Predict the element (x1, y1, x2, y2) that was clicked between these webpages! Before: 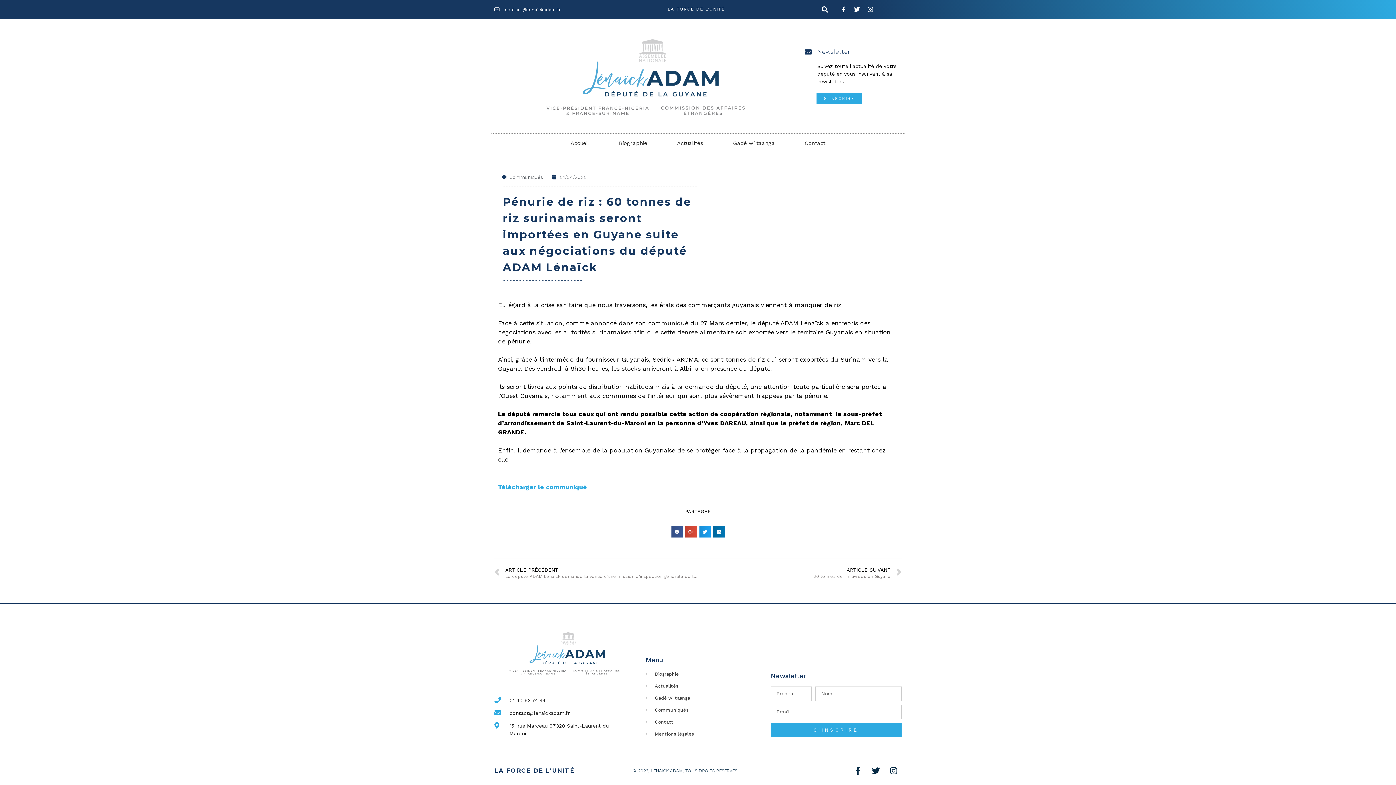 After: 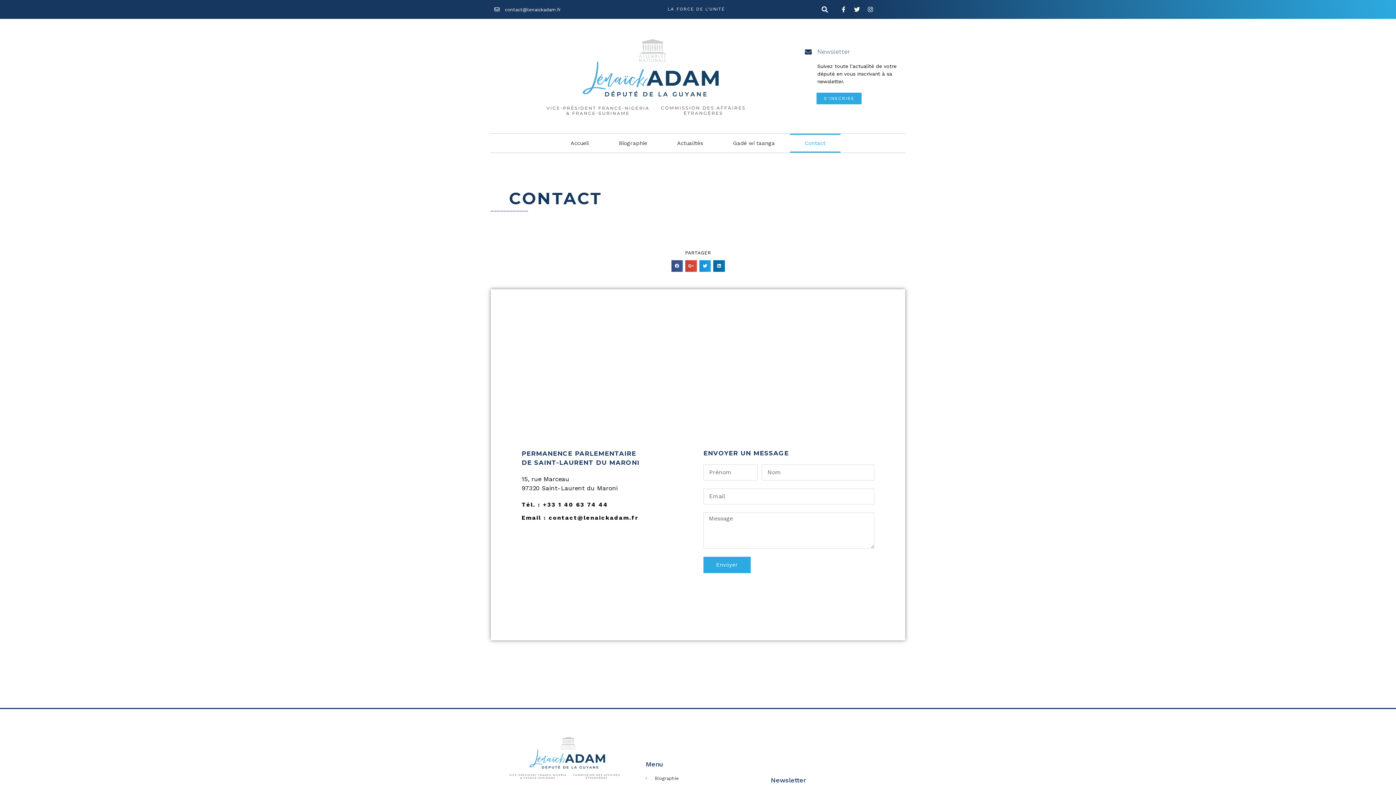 Action: label: Contact bbox: (790, 133, 840, 152)